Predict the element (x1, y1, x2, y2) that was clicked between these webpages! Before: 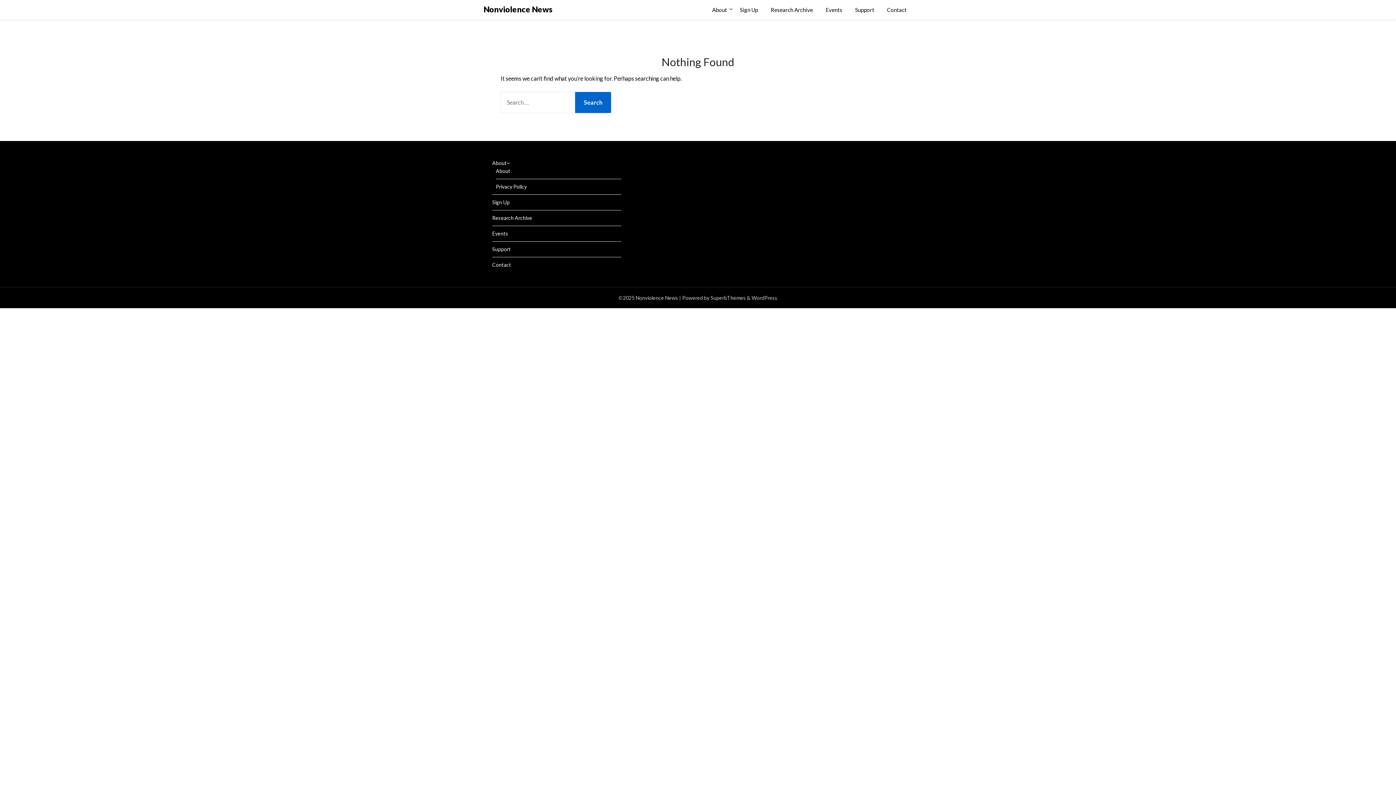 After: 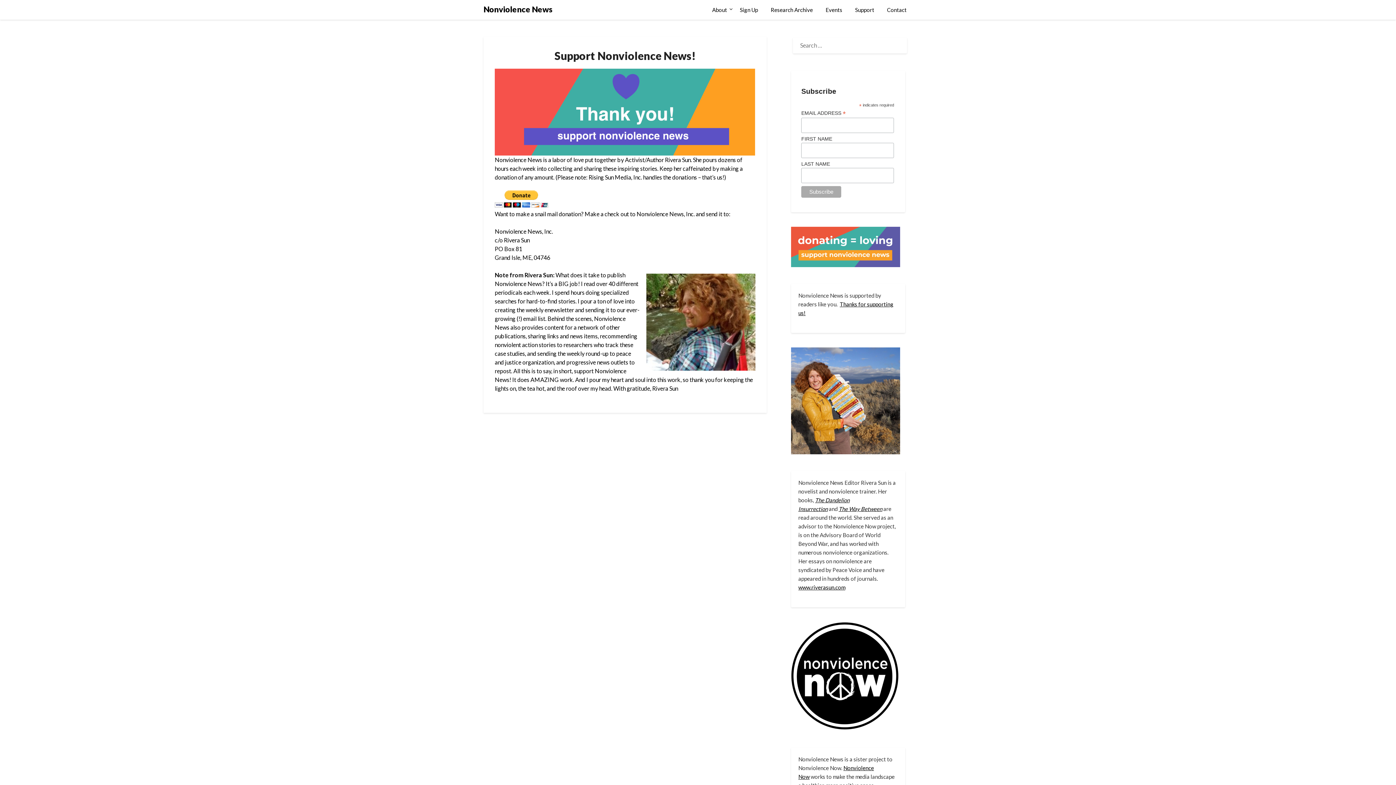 Action: label: Support bbox: (492, 246, 510, 252)